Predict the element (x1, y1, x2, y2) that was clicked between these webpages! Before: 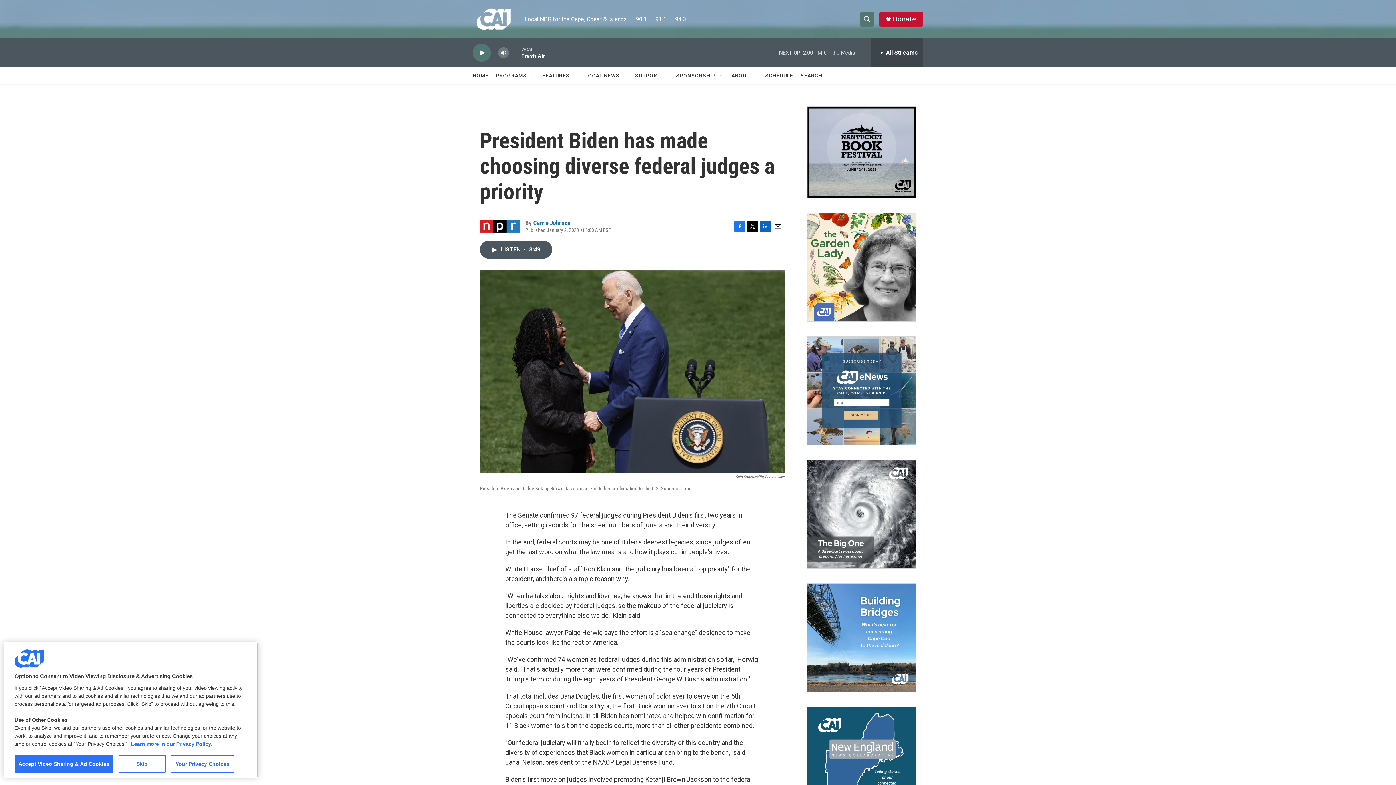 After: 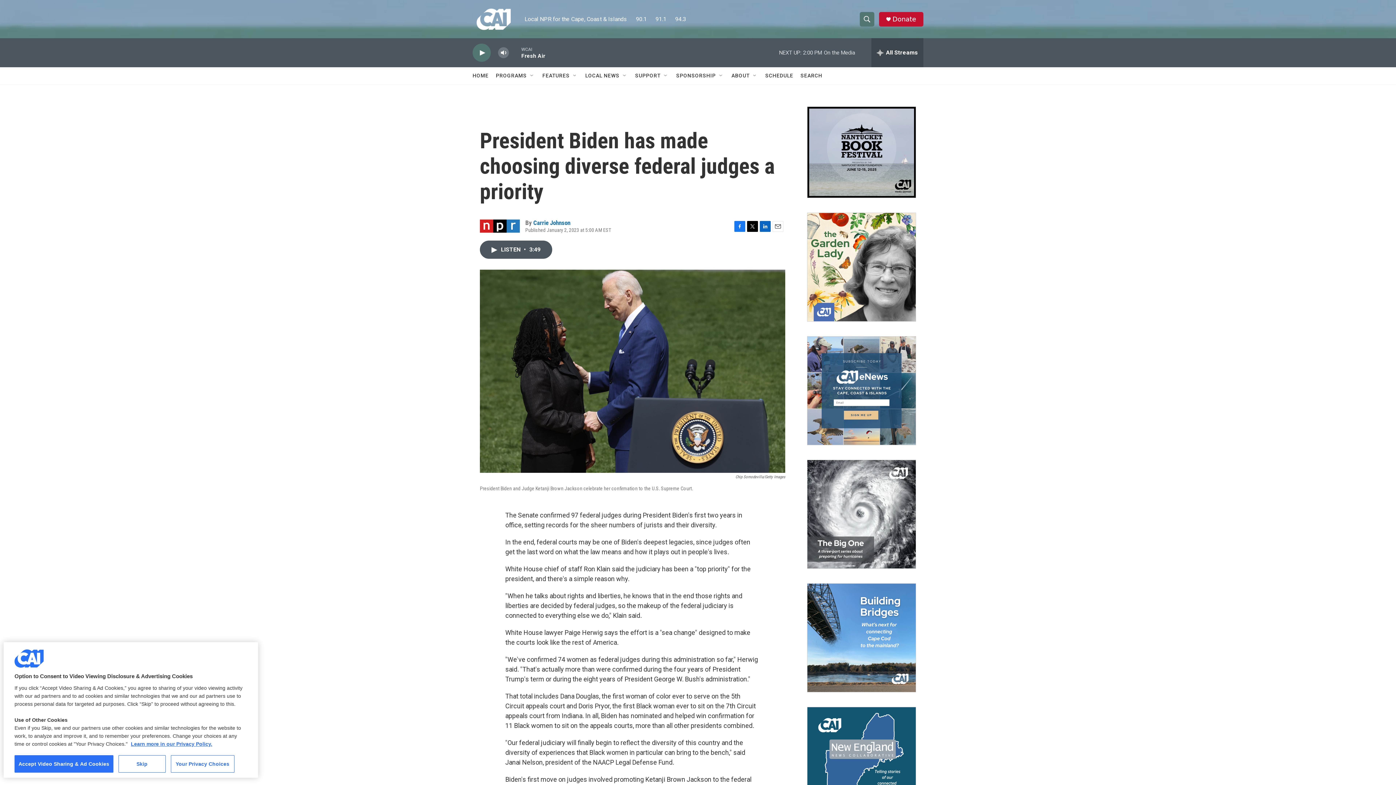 Action: label: LinkedIn bbox: (760, 228, 770, 239)